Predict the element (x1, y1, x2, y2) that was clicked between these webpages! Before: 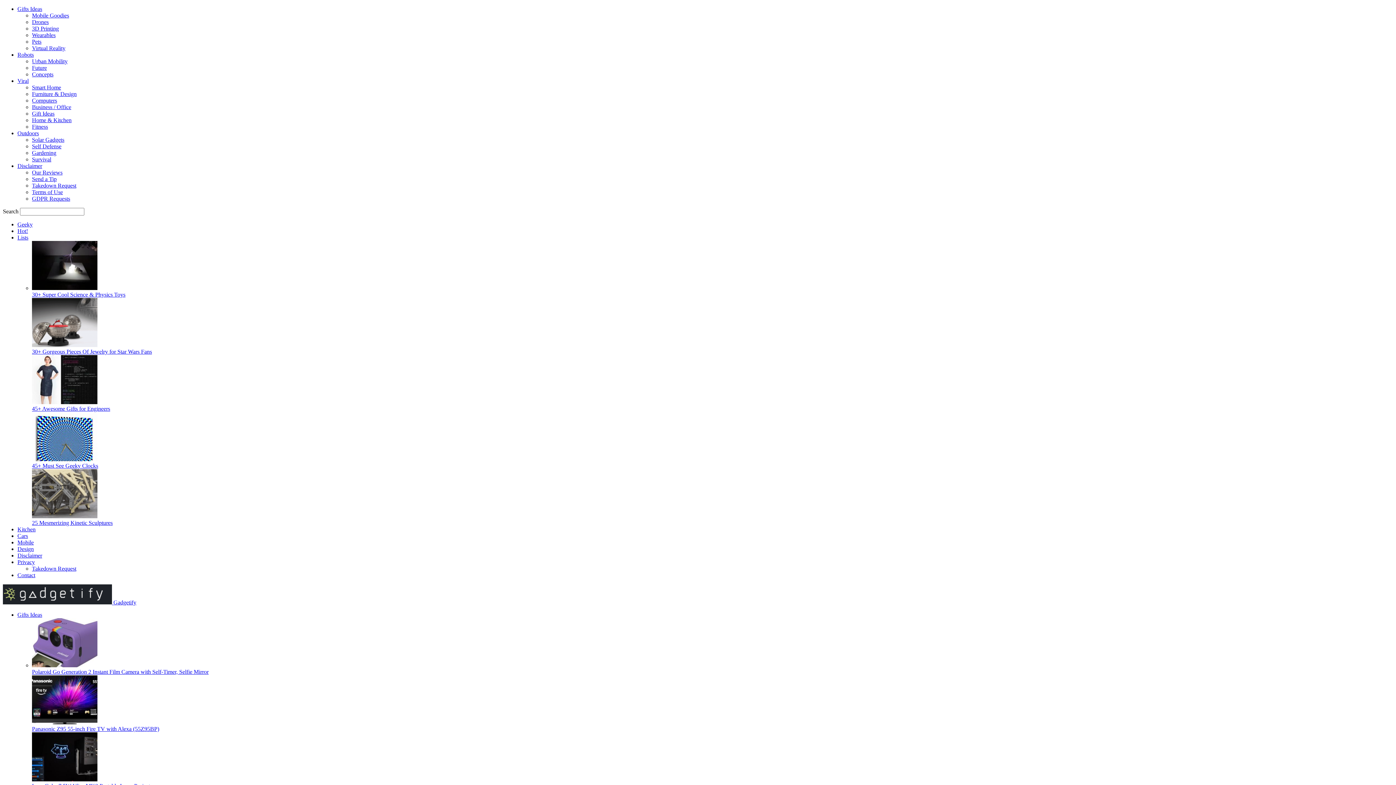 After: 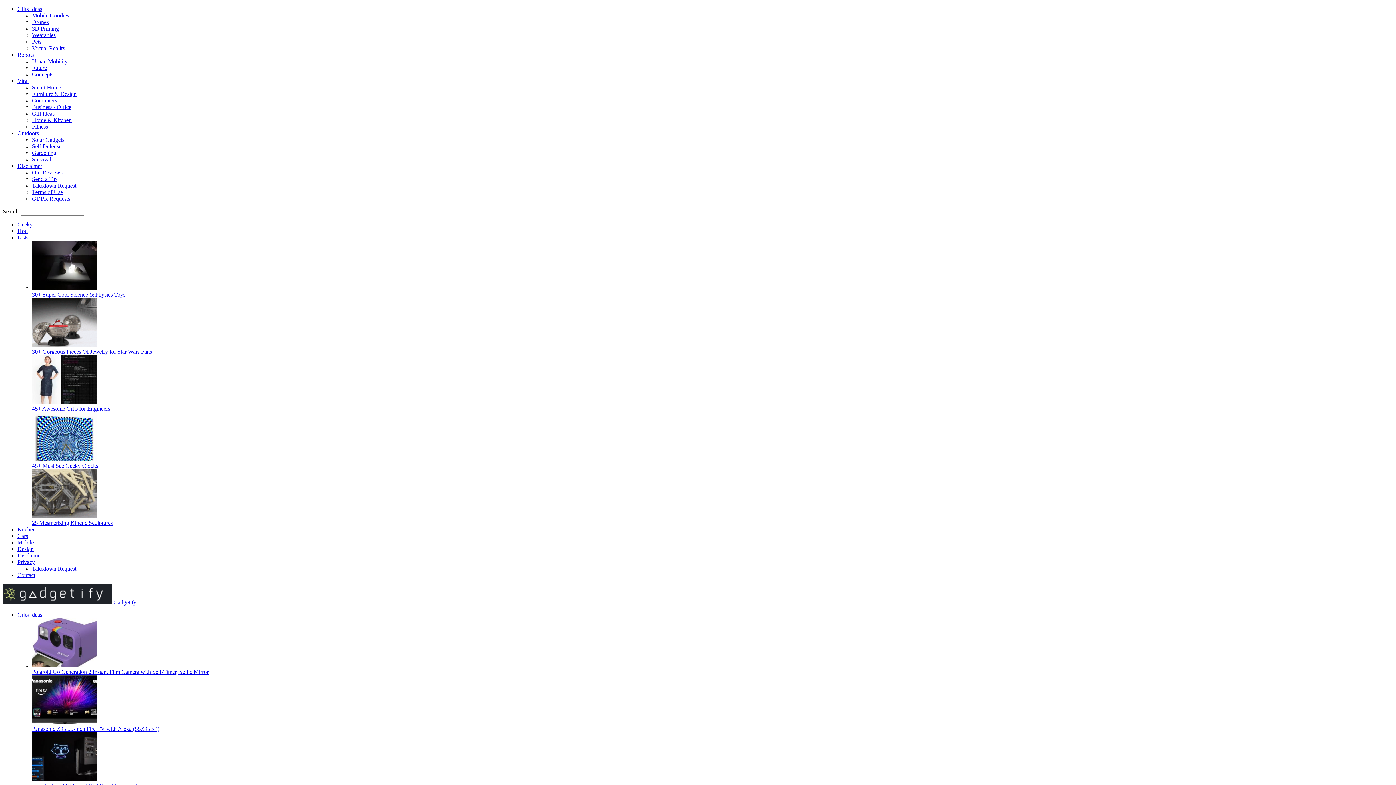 Action: label: Computers bbox: (32, 97, 57, 103)